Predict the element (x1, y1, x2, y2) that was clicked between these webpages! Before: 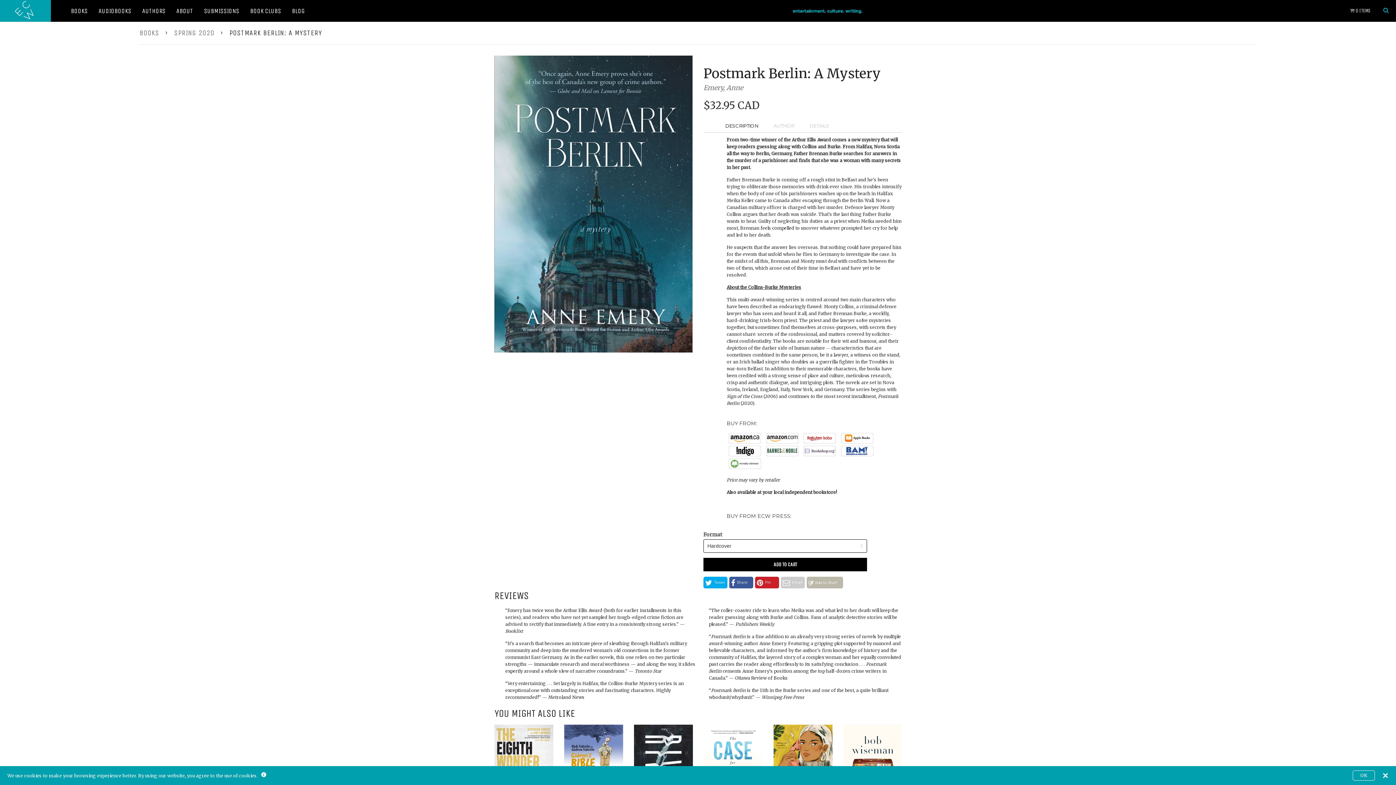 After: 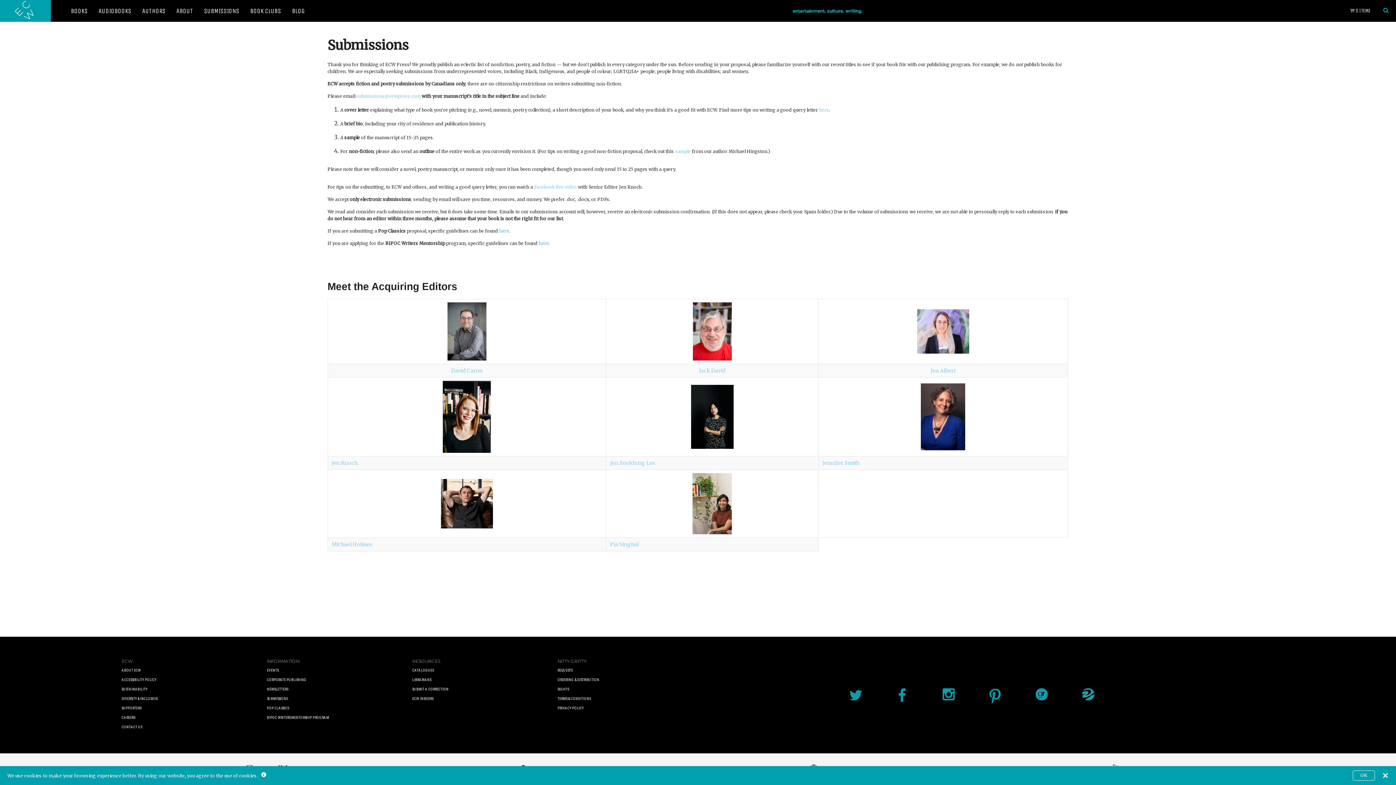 Action: label: SUBMISSIONS bbox: (198, 0, 244, 21)